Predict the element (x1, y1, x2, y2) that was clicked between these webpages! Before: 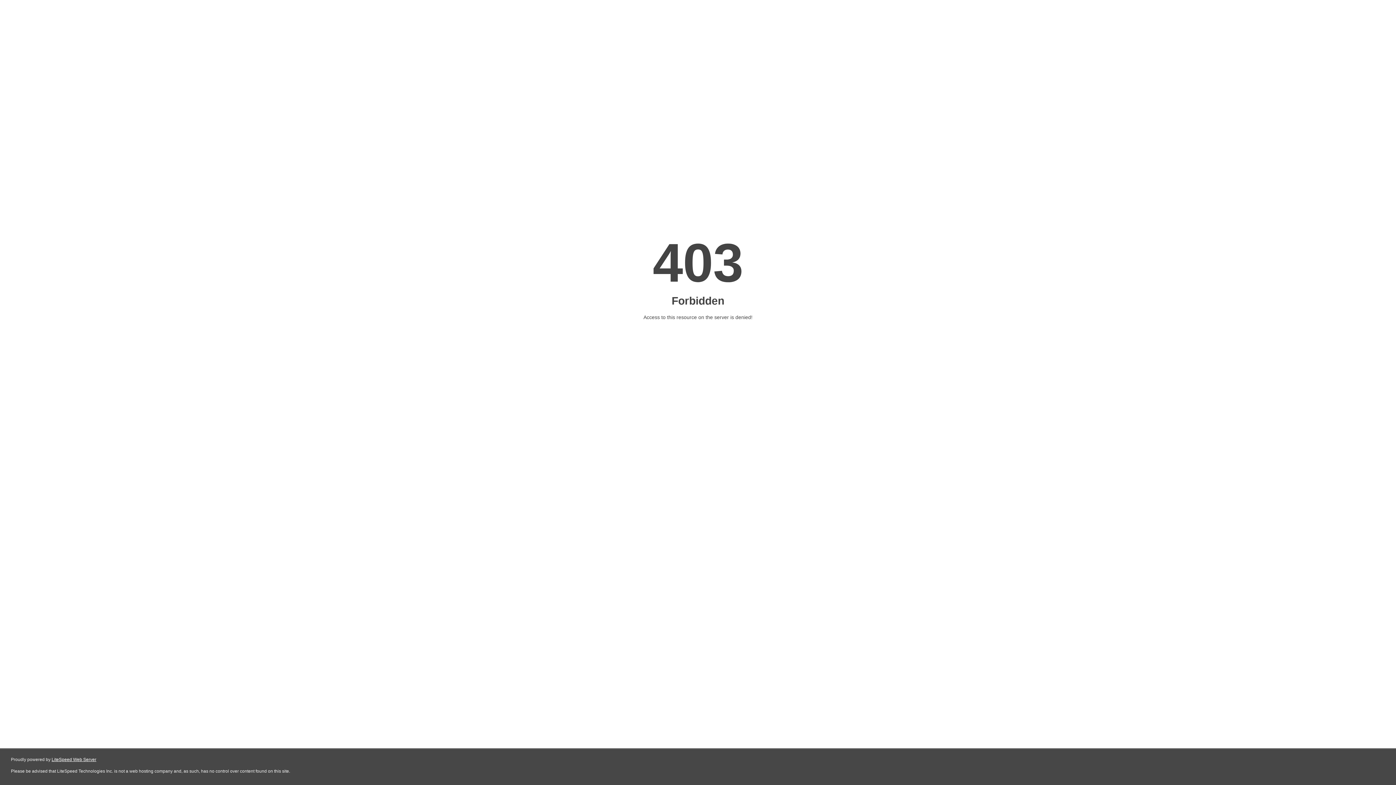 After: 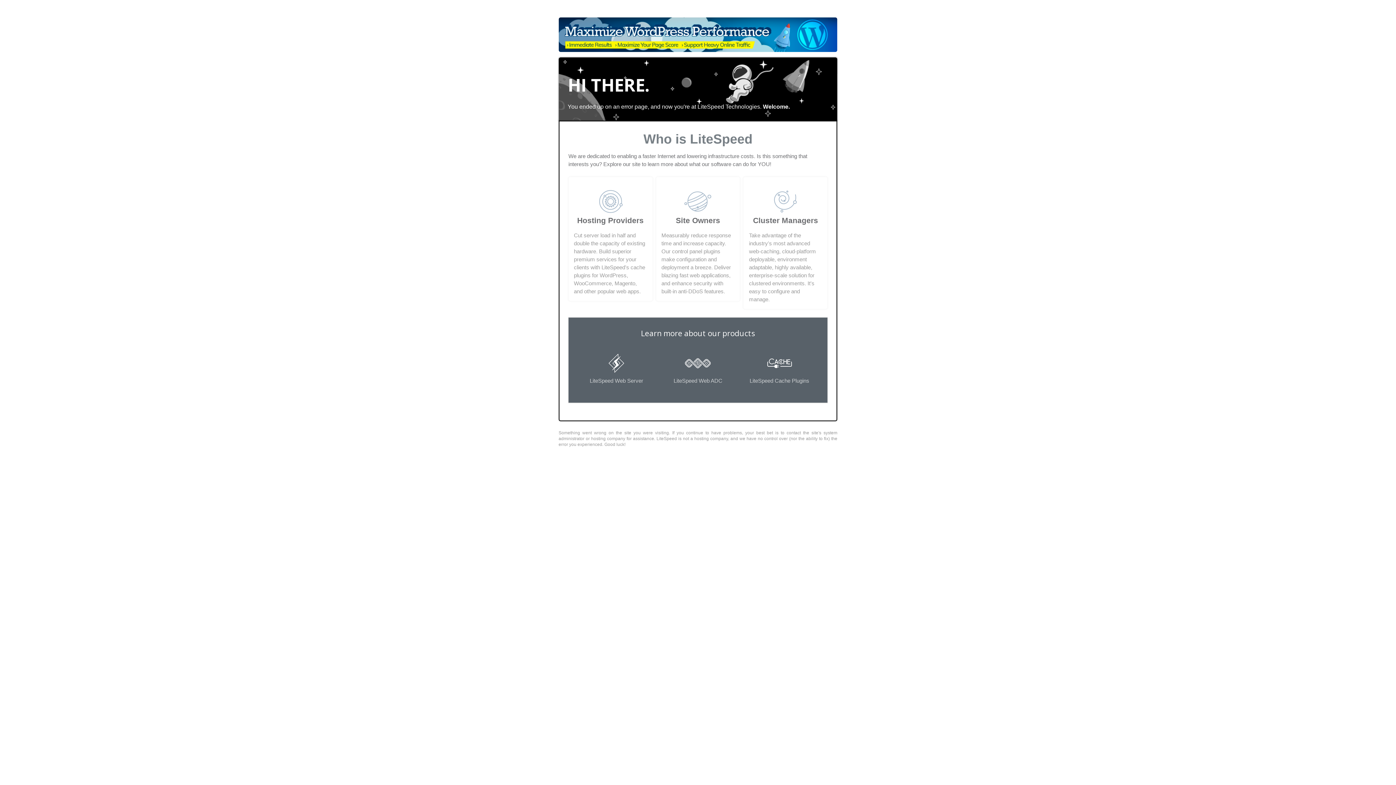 Action: bbox: (51, 757, 96, 762) label: LiteSpeed Web Server